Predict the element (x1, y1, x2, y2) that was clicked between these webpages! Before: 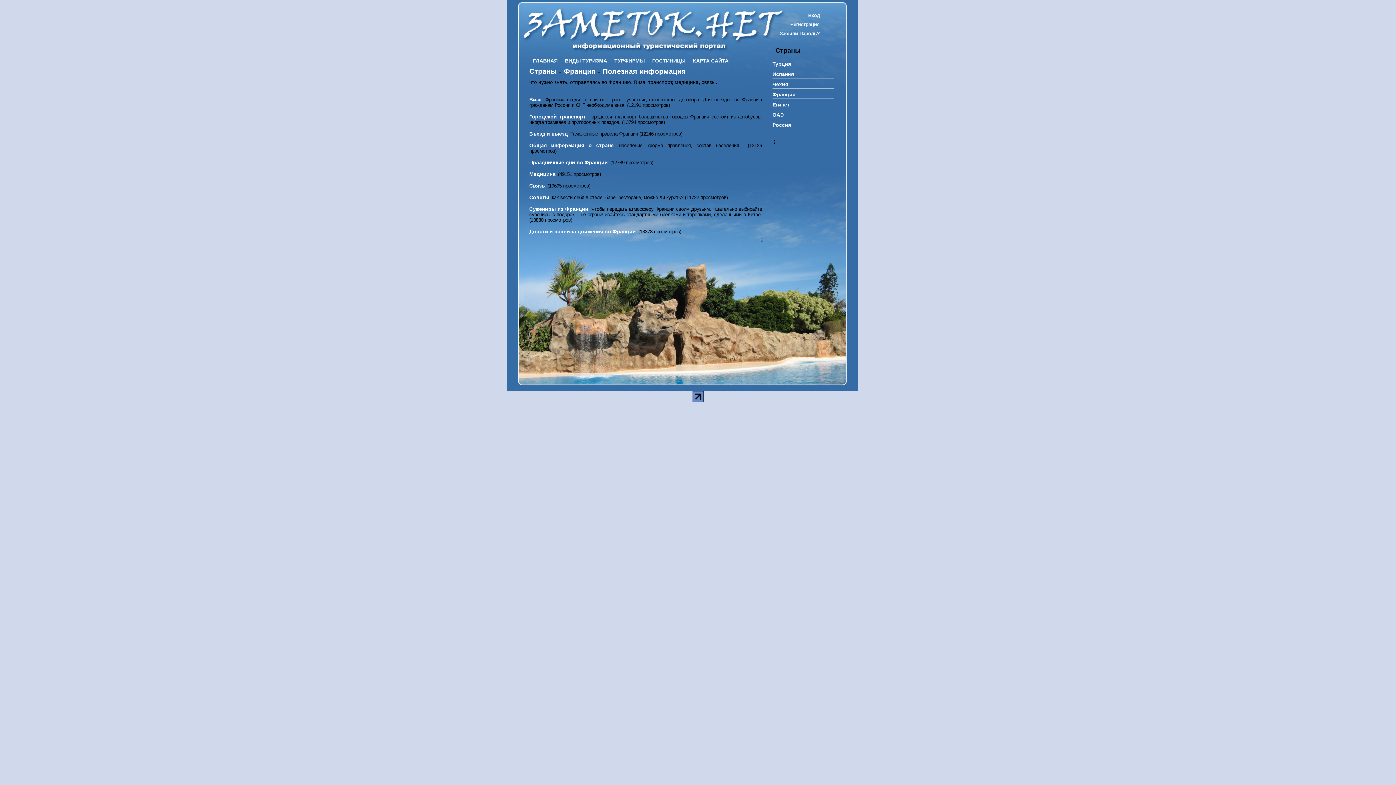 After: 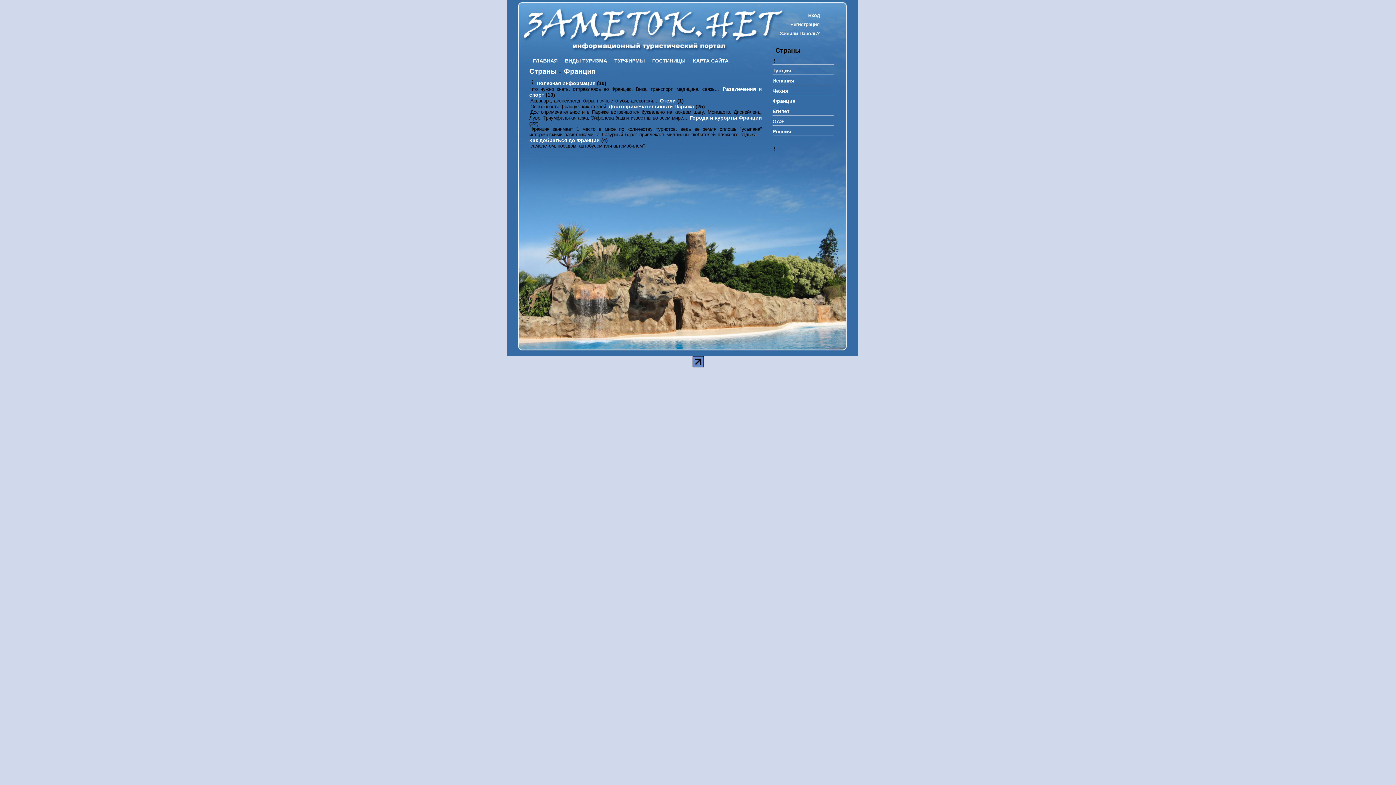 Action: label: Франция bbox: (772, 91, 795, 97)